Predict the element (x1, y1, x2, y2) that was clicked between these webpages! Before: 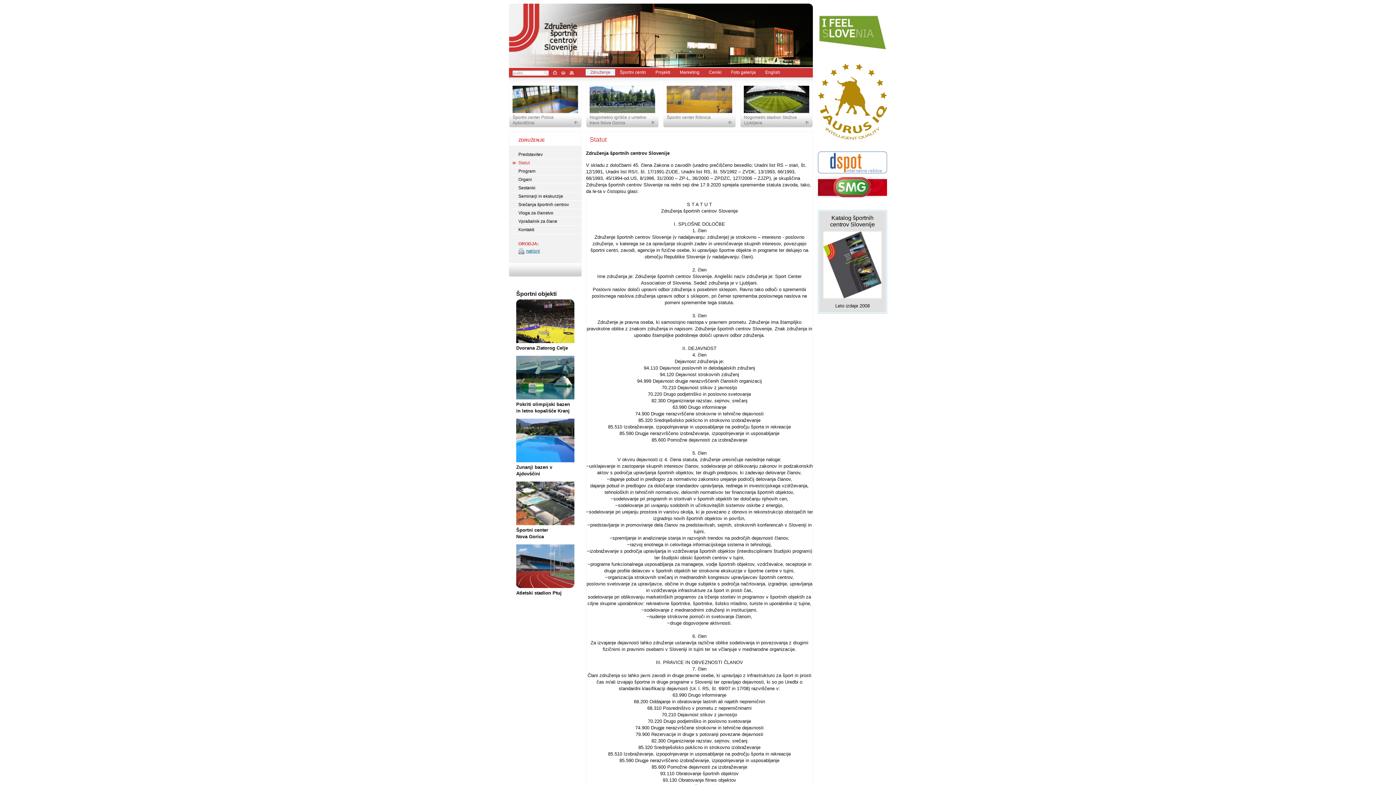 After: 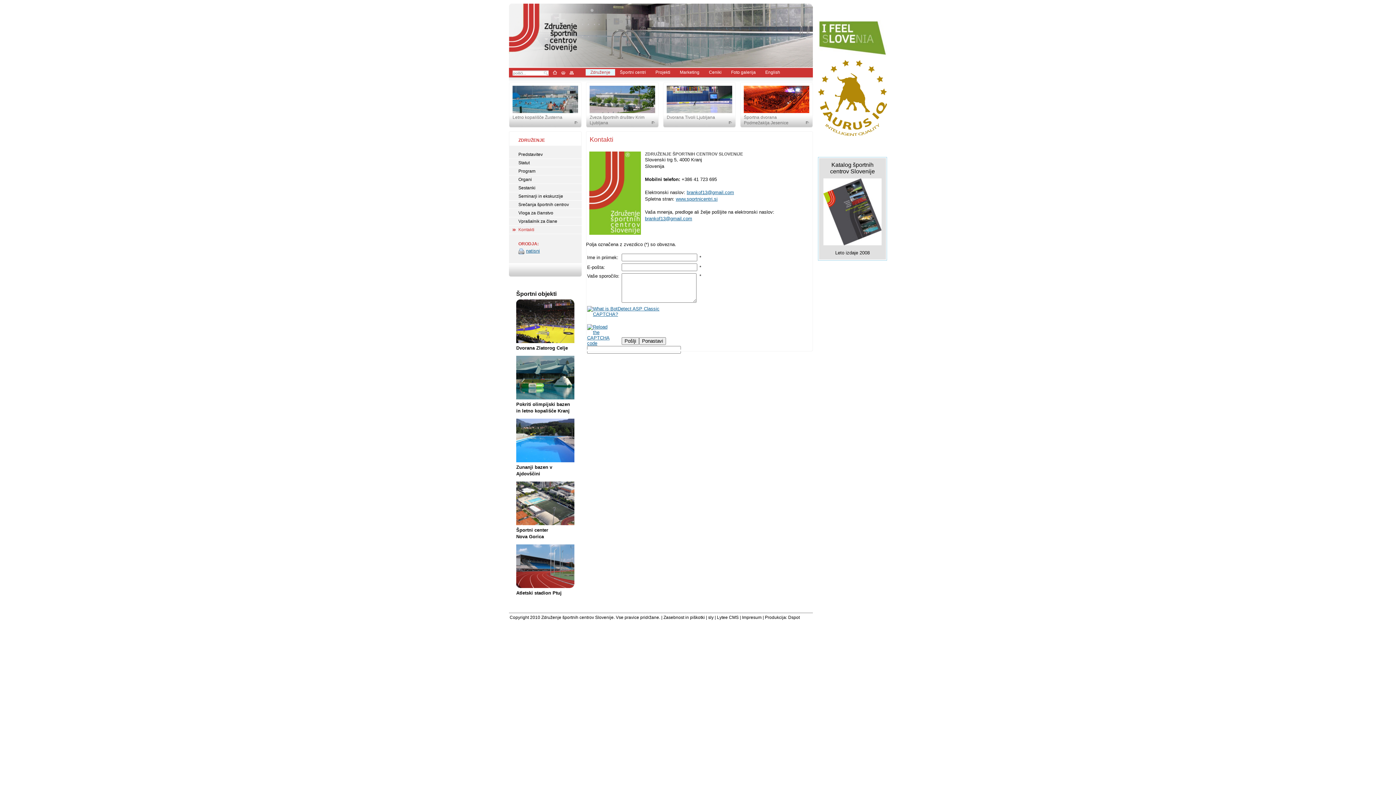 Action: label: Kontakti bbox: (509, 226, 581, 233)